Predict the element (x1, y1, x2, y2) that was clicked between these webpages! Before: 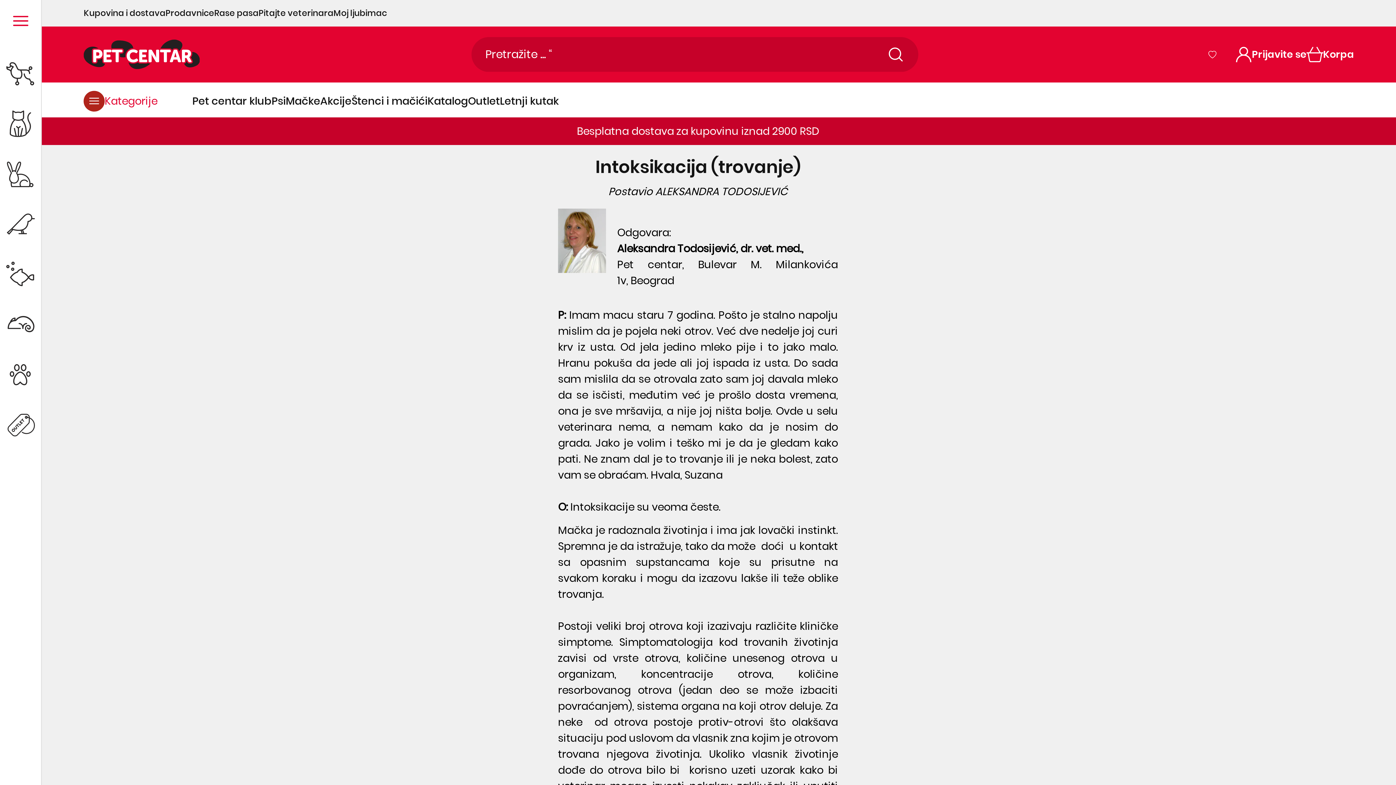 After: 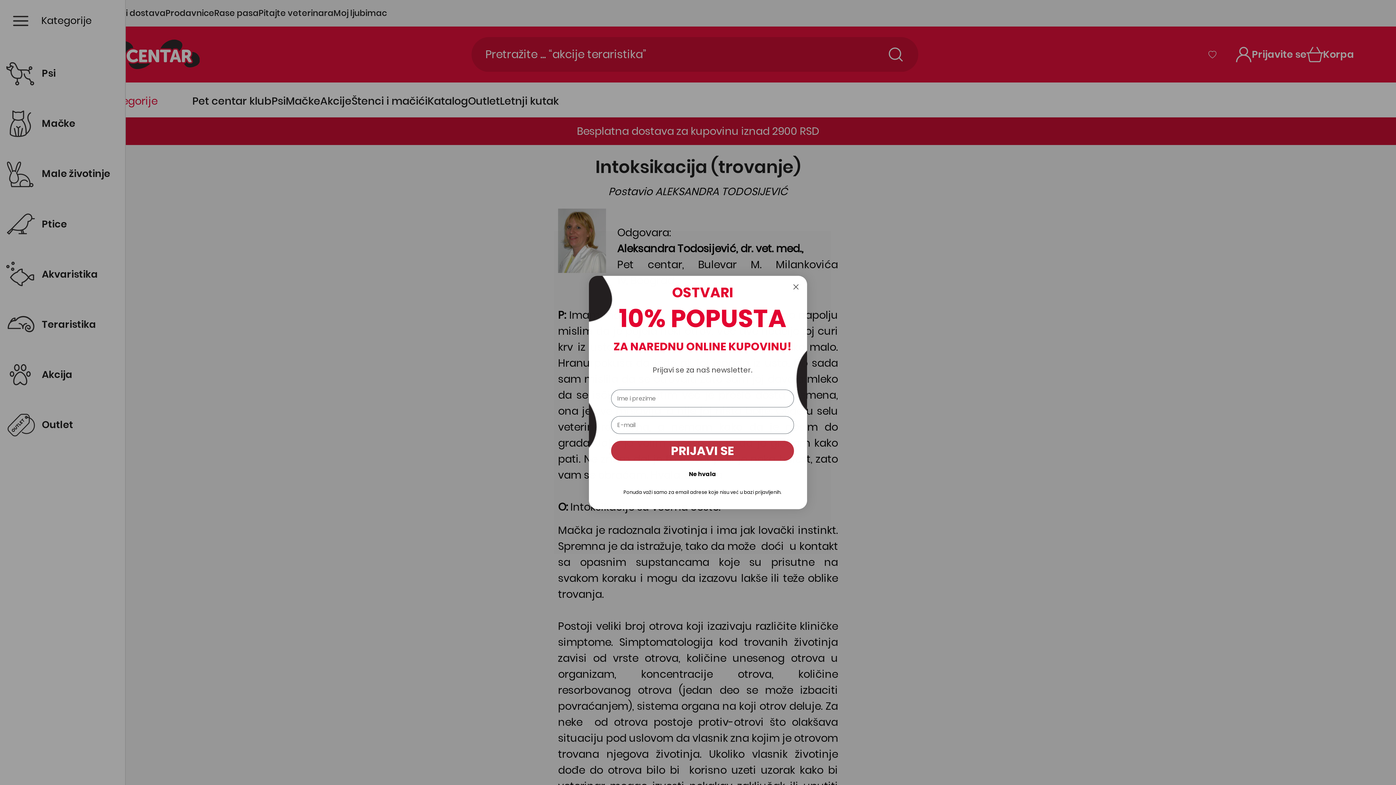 Action: label: Kategorije bbox: (83, 90, 157, 111)